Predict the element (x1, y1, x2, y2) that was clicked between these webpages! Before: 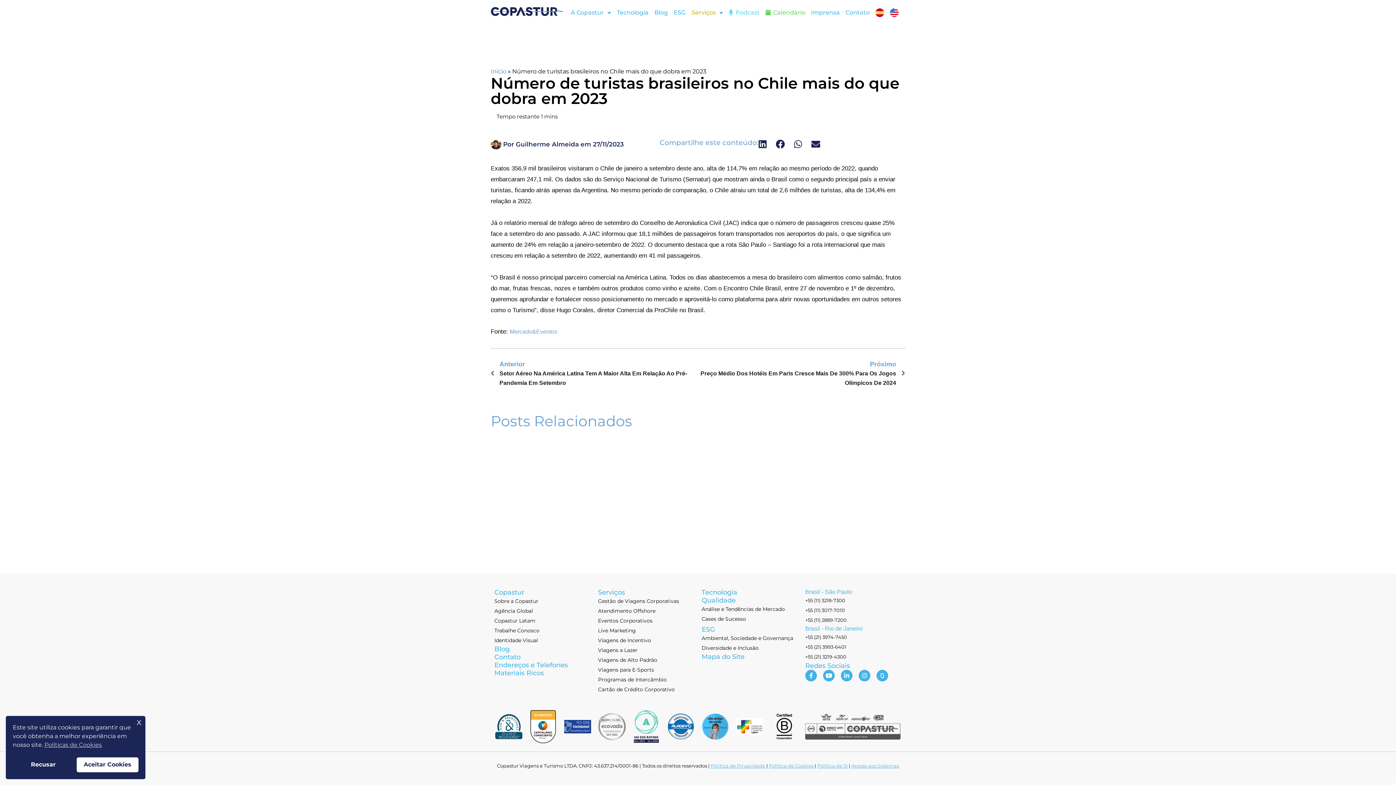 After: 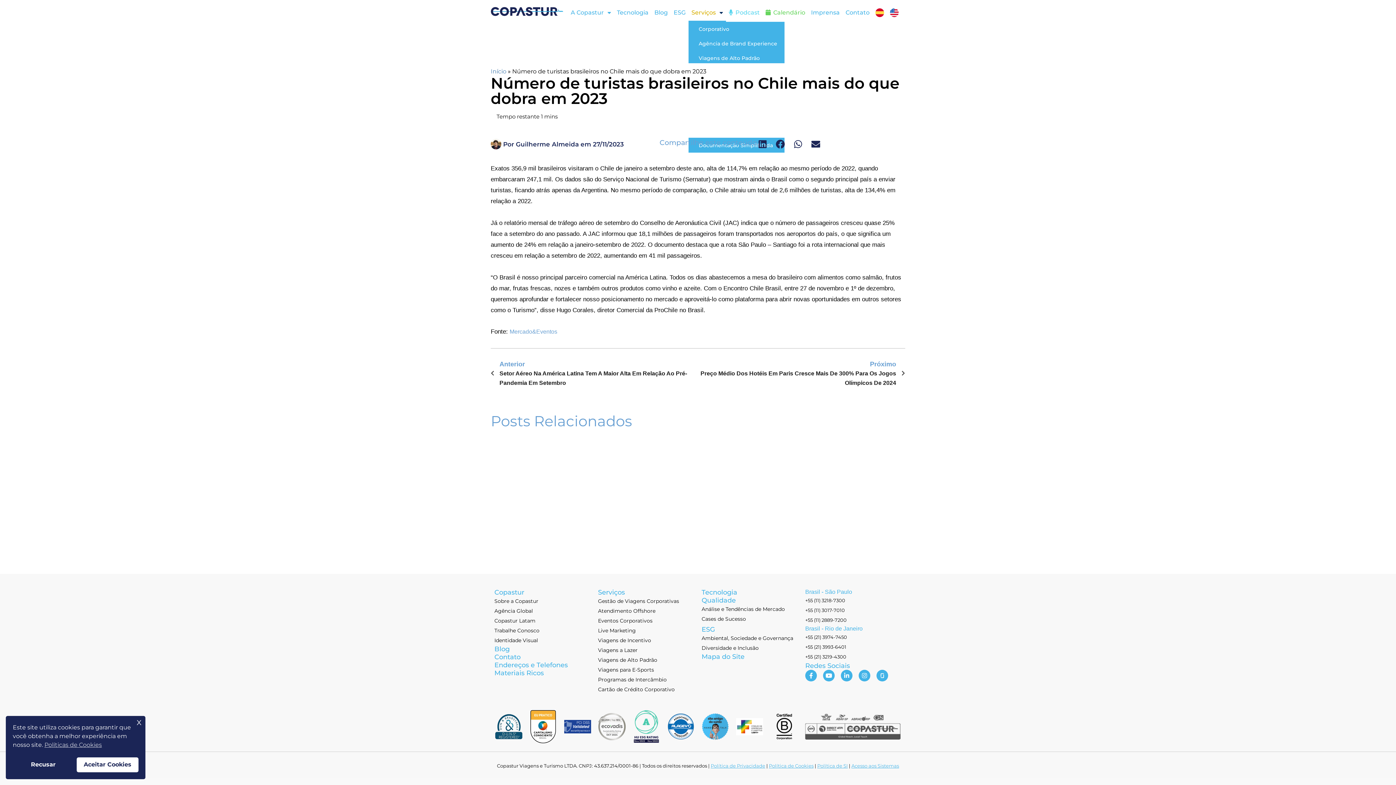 Action: label: Serviços bbox: (688, 3, 726, 21)